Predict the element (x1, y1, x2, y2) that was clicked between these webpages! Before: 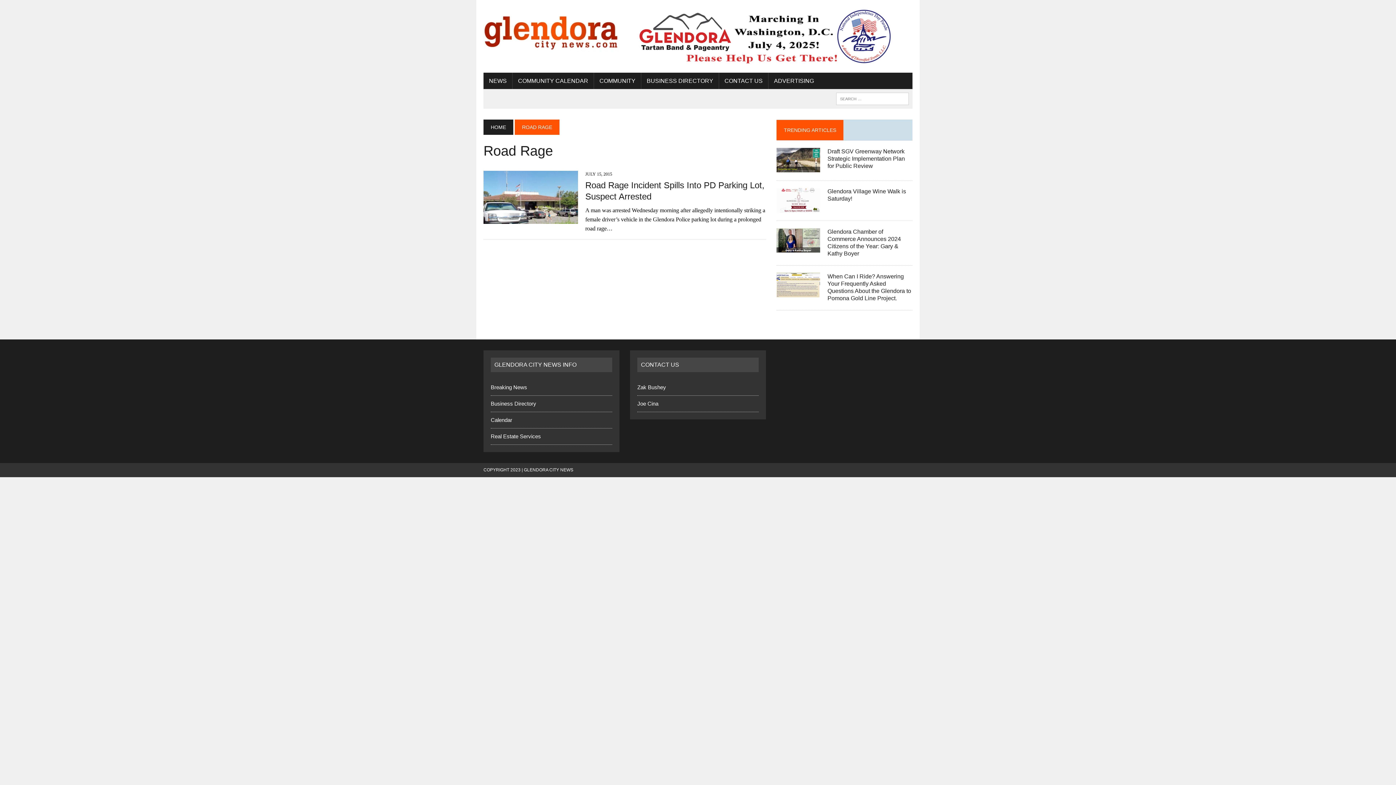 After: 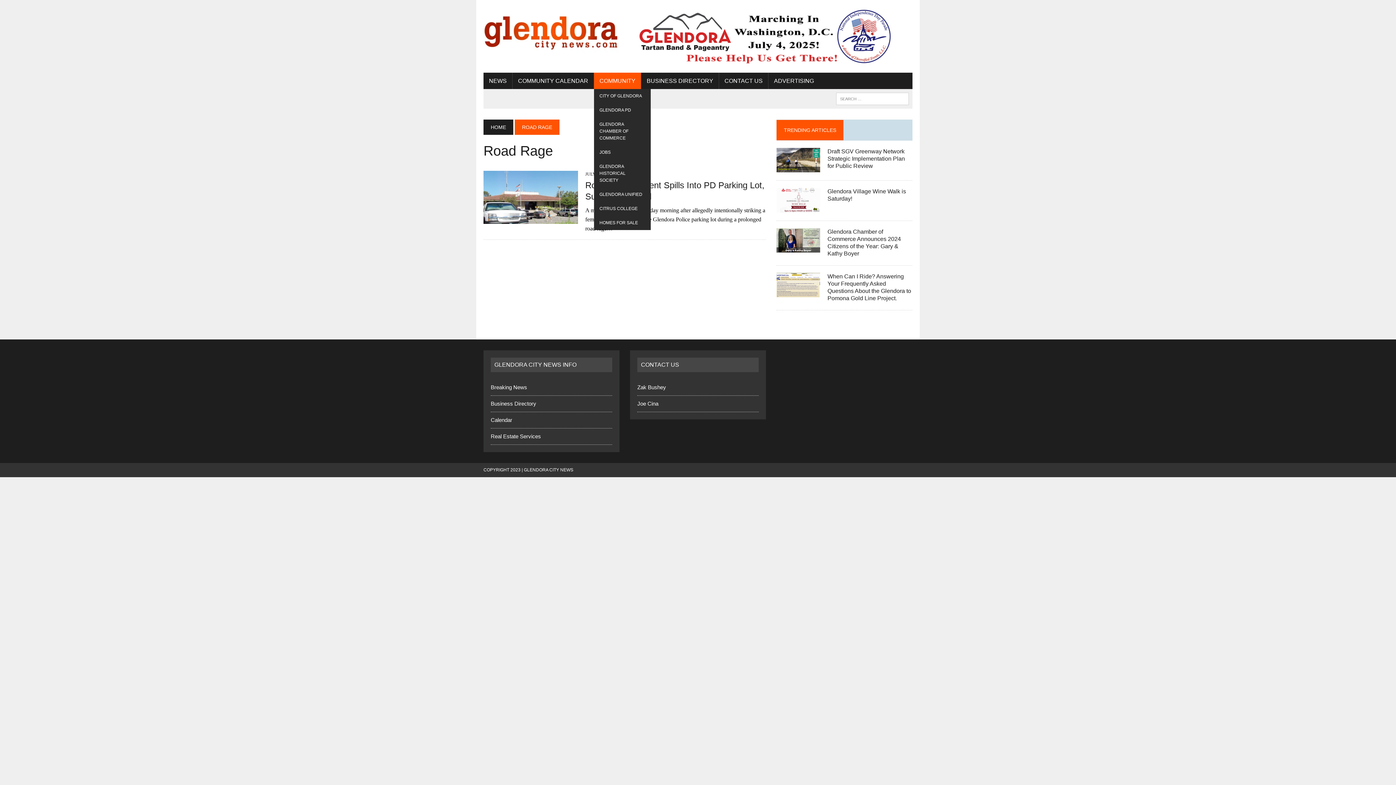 Action: label: COMMUNITY bbox: (594, 72, 641, 89)